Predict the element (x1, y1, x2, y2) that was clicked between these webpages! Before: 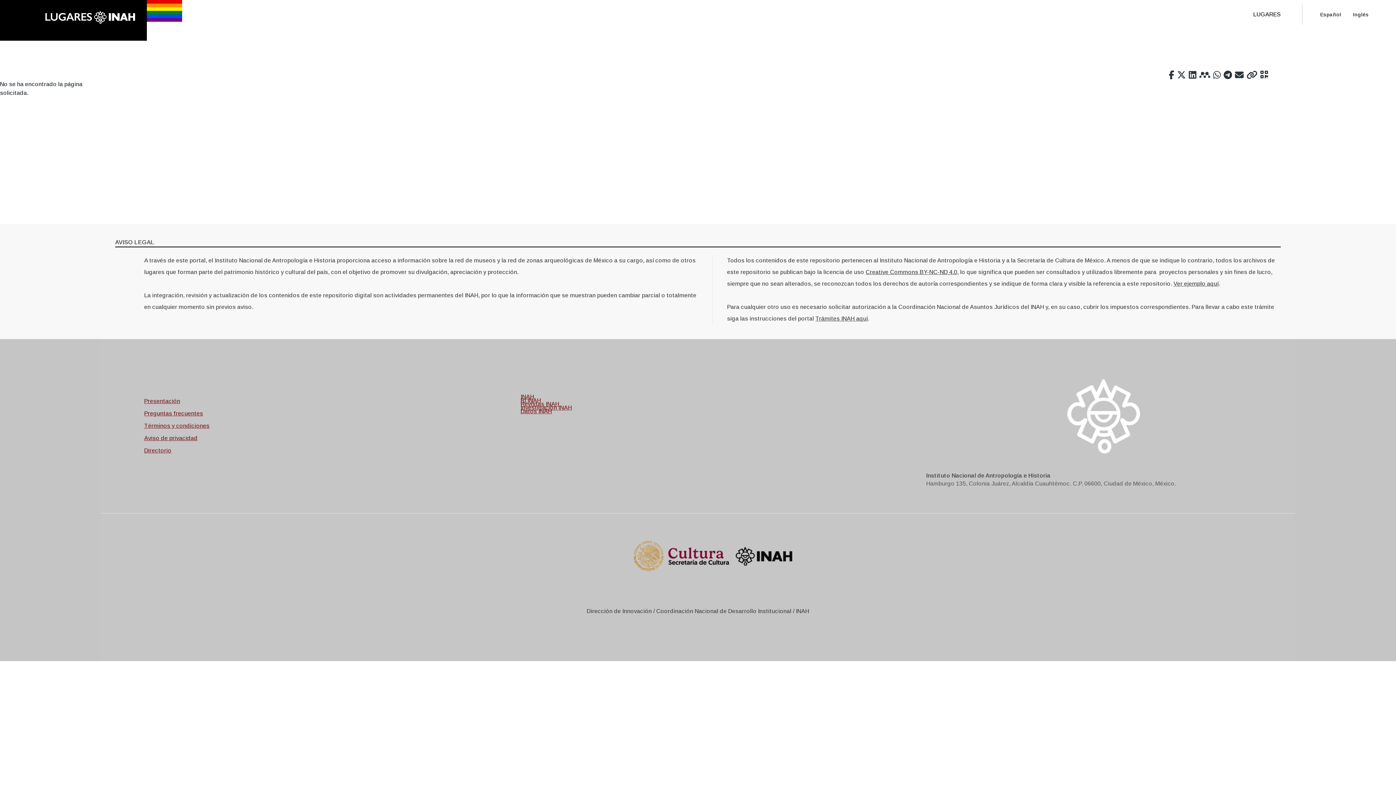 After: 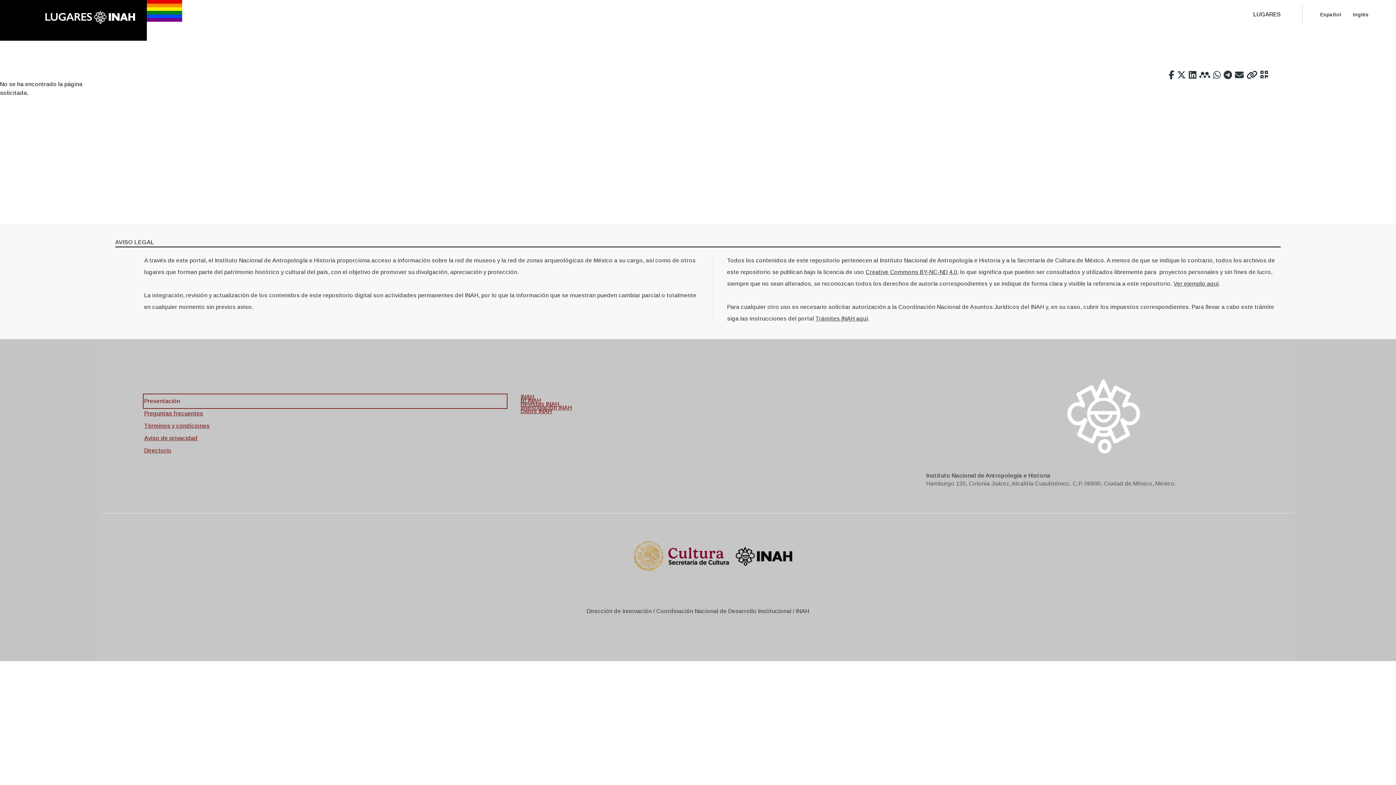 Action: bbox: (144, 395, 506, 407) label: Presentación